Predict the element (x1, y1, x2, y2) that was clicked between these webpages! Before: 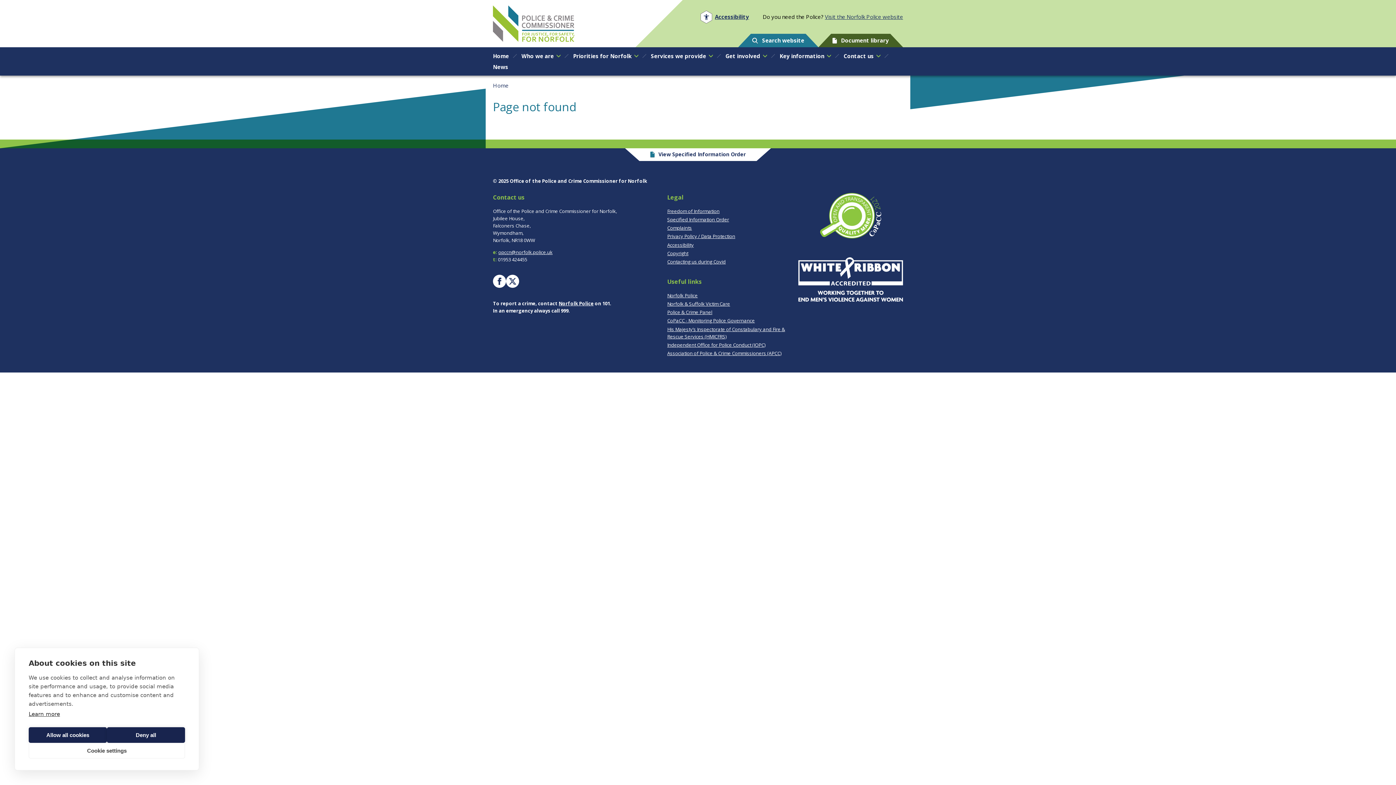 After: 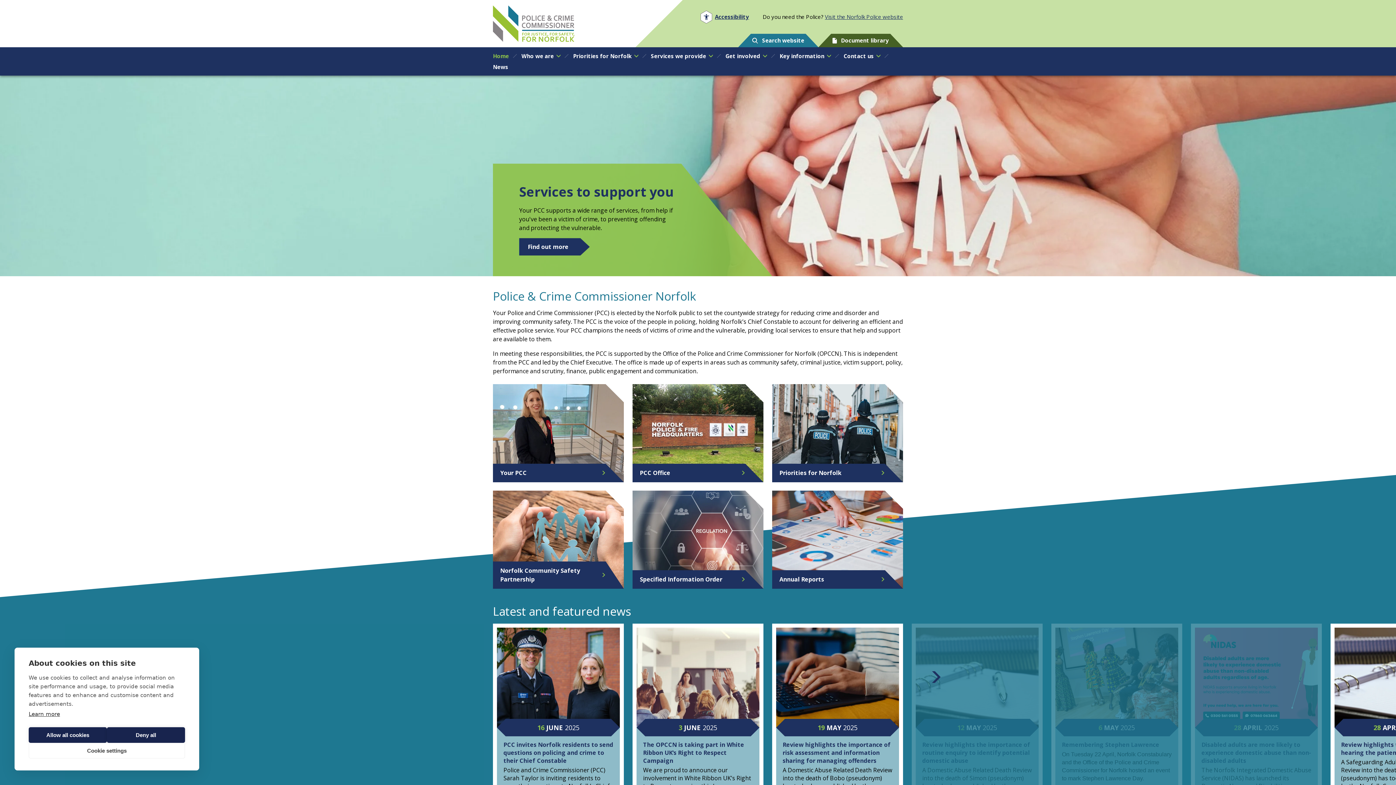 Action: label: Home bbox: (493, 82, 508, 88)